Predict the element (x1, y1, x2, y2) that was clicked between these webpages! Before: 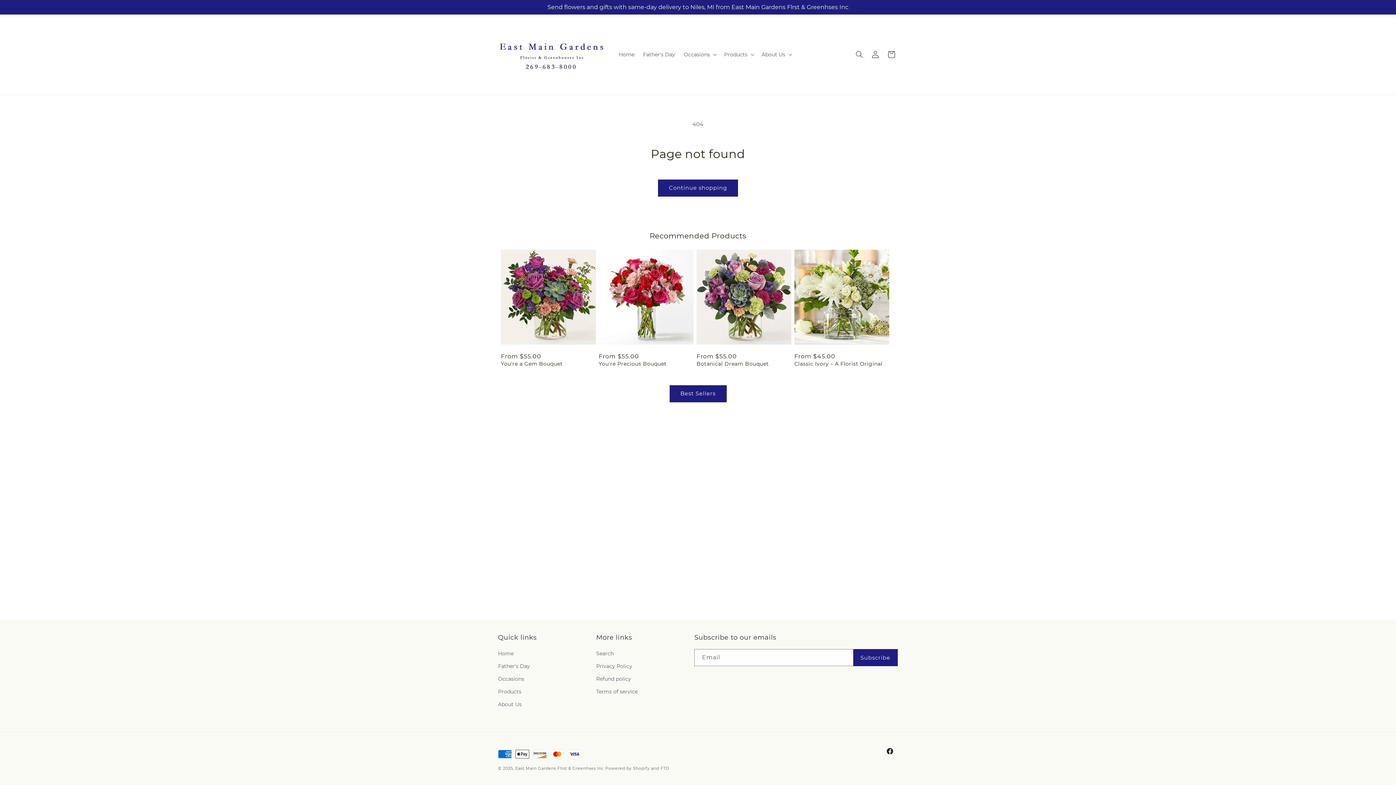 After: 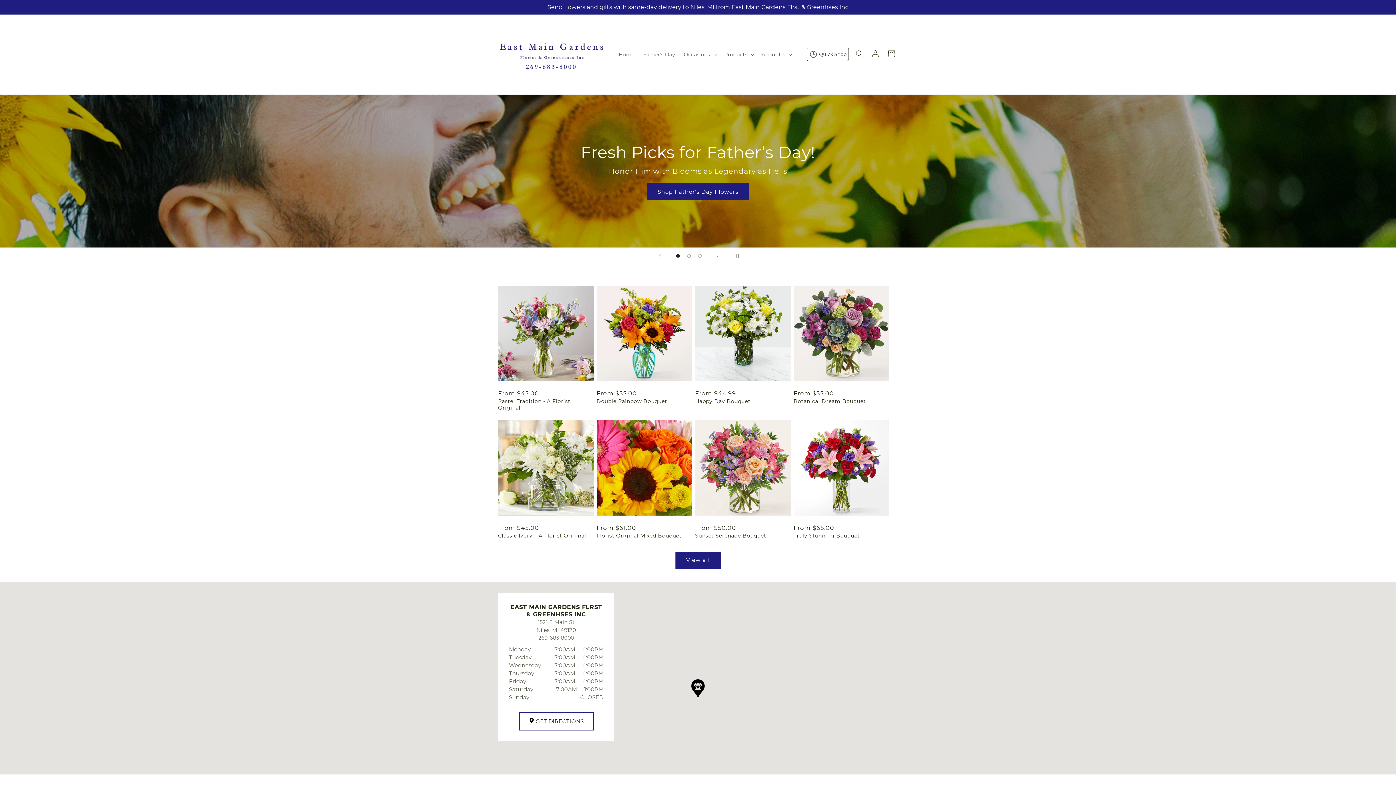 Action: bbox: (495, 21, 607, 87)